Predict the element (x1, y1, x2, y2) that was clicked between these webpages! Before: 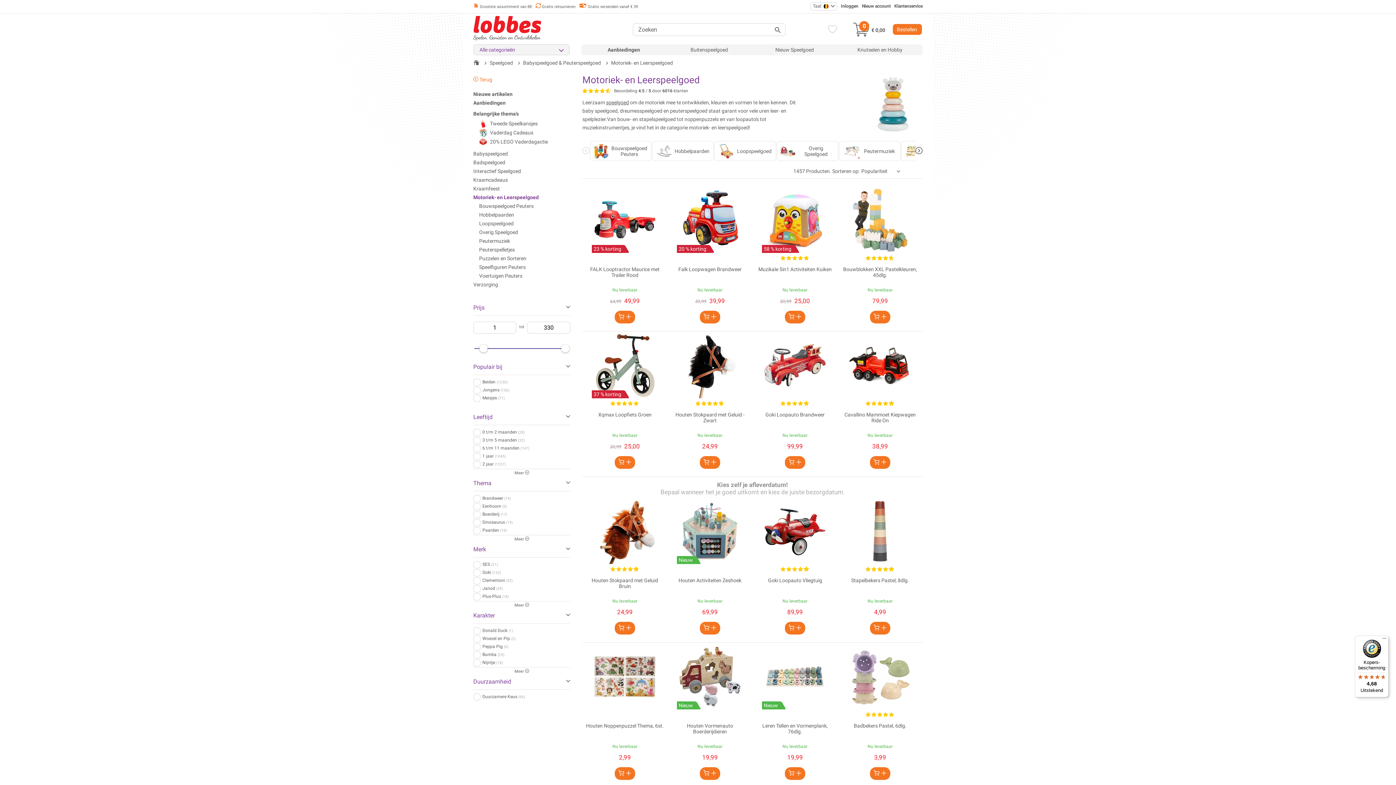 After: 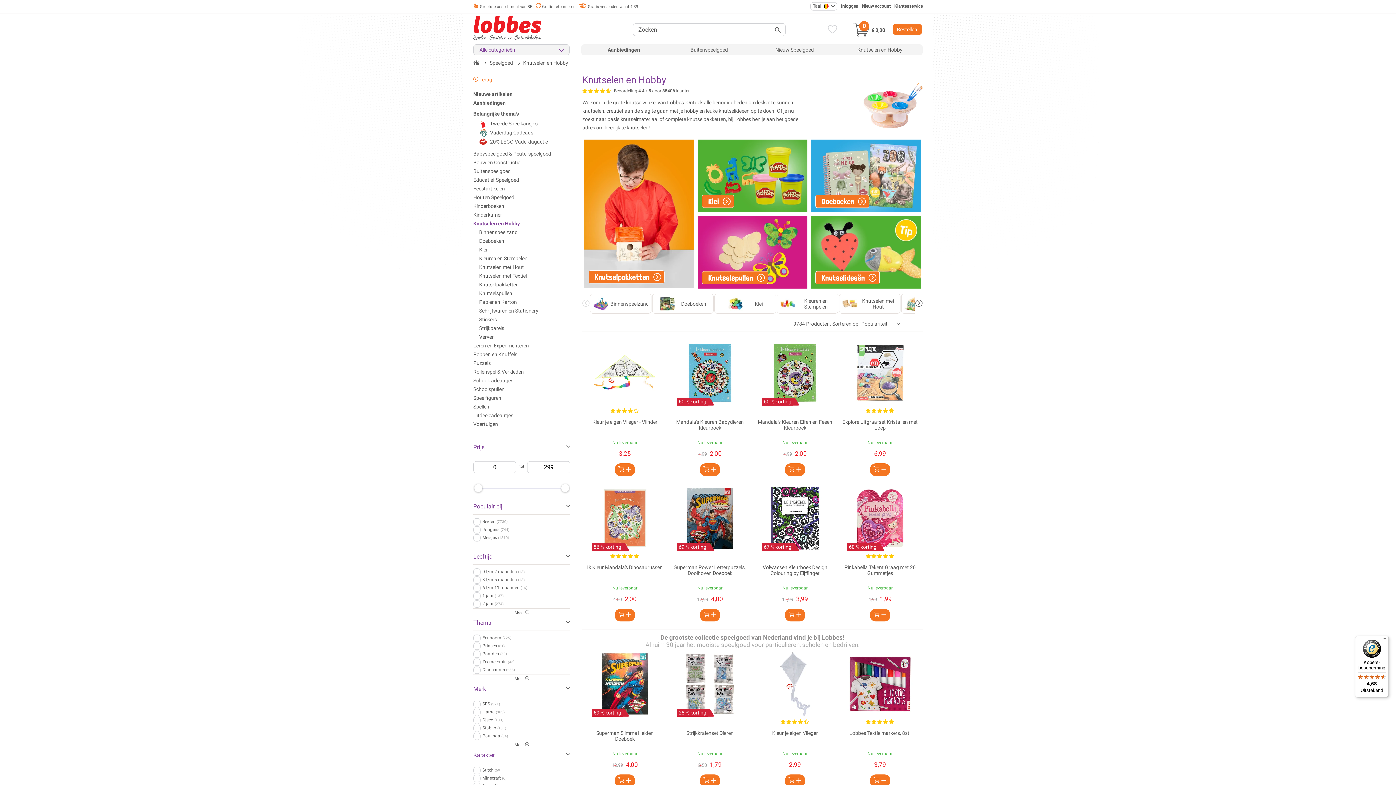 Action: bbox: (837, 44, 922, 55) label: Knutselen en Hobby